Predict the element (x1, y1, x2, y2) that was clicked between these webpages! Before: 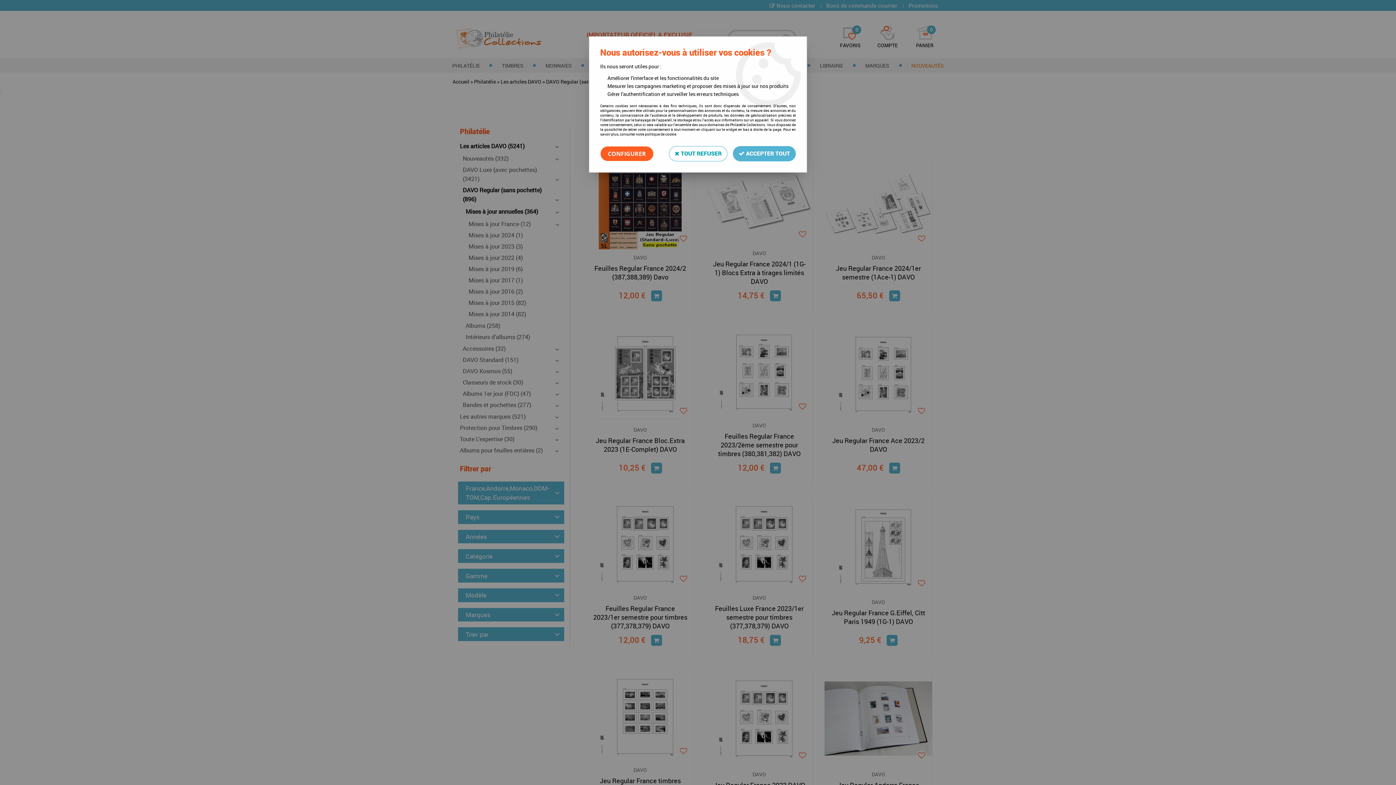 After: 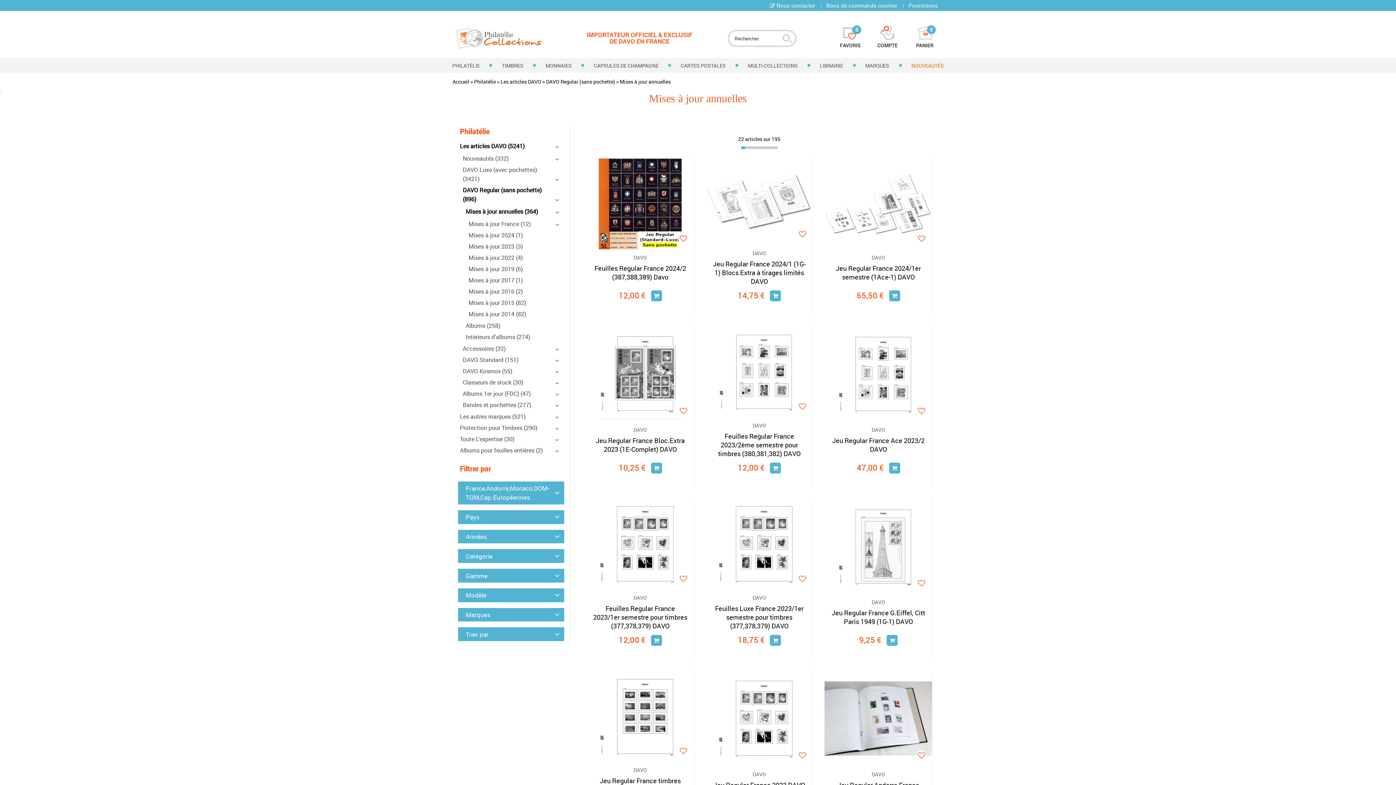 Action: label:  TOUT REFUSER bbox: (669, 146, 727, 161)